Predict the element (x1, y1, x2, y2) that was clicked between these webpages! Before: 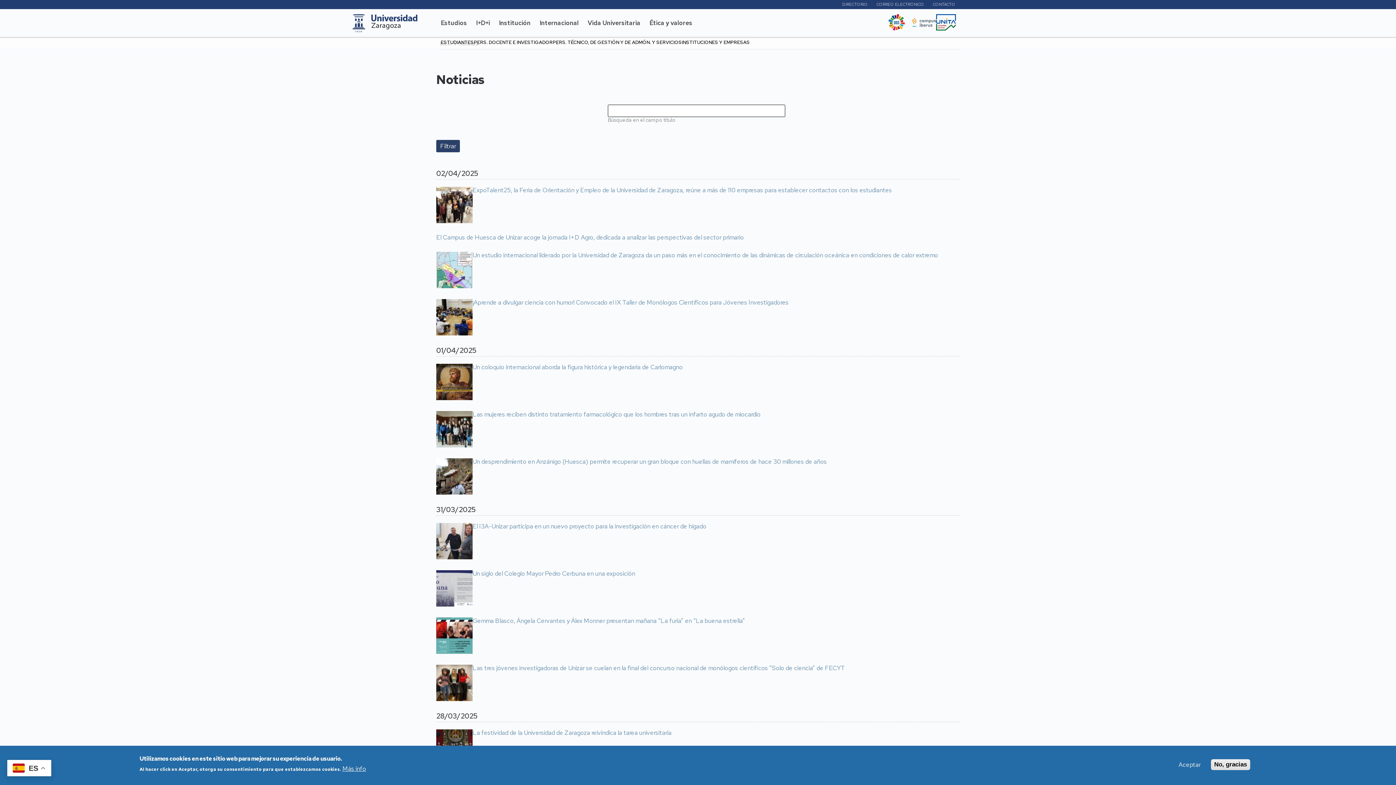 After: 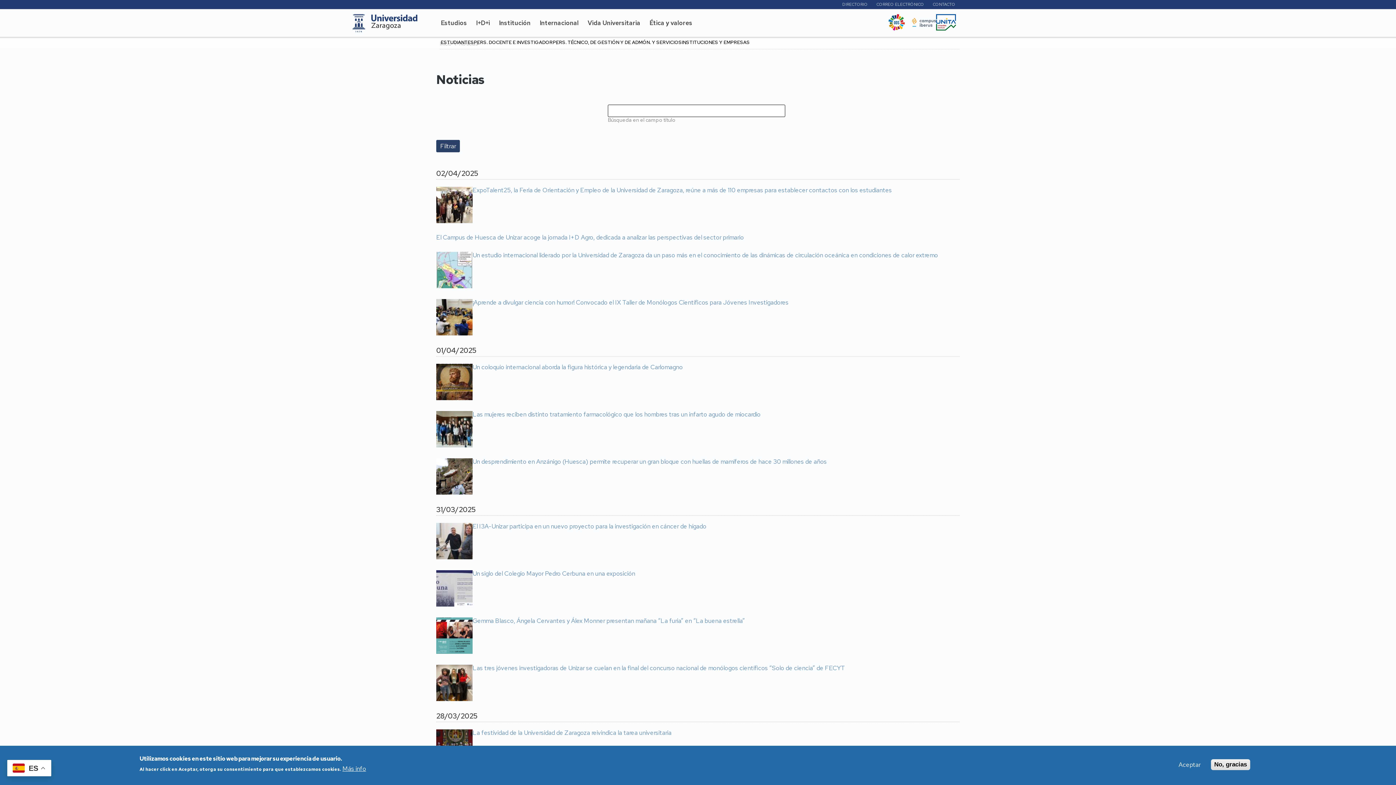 Action: label: ¡Aprende a divulgar ciencia con humor! Convocado el IX Taller de Monólogos Científicos para Jóvenes Investigadores bbox: (472, 299, 788, 306)